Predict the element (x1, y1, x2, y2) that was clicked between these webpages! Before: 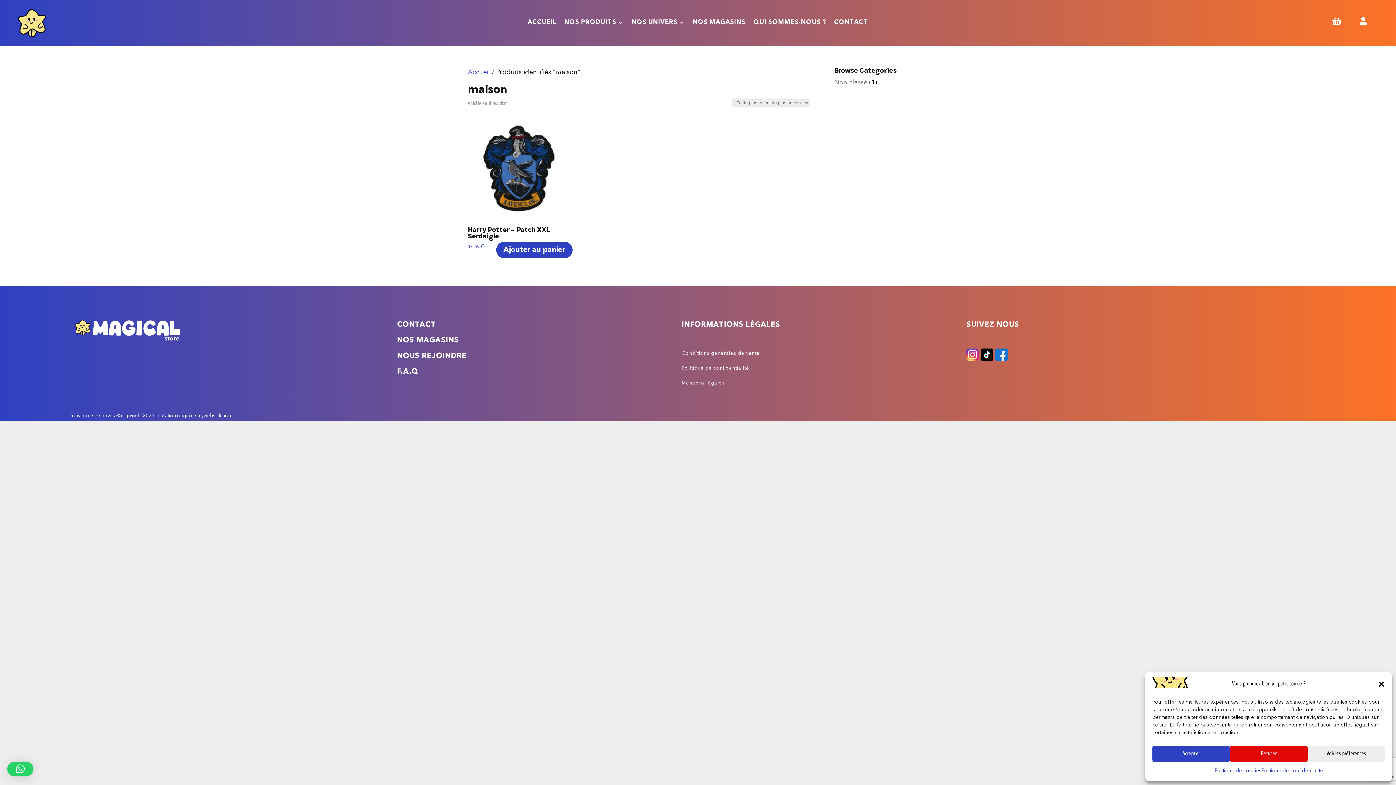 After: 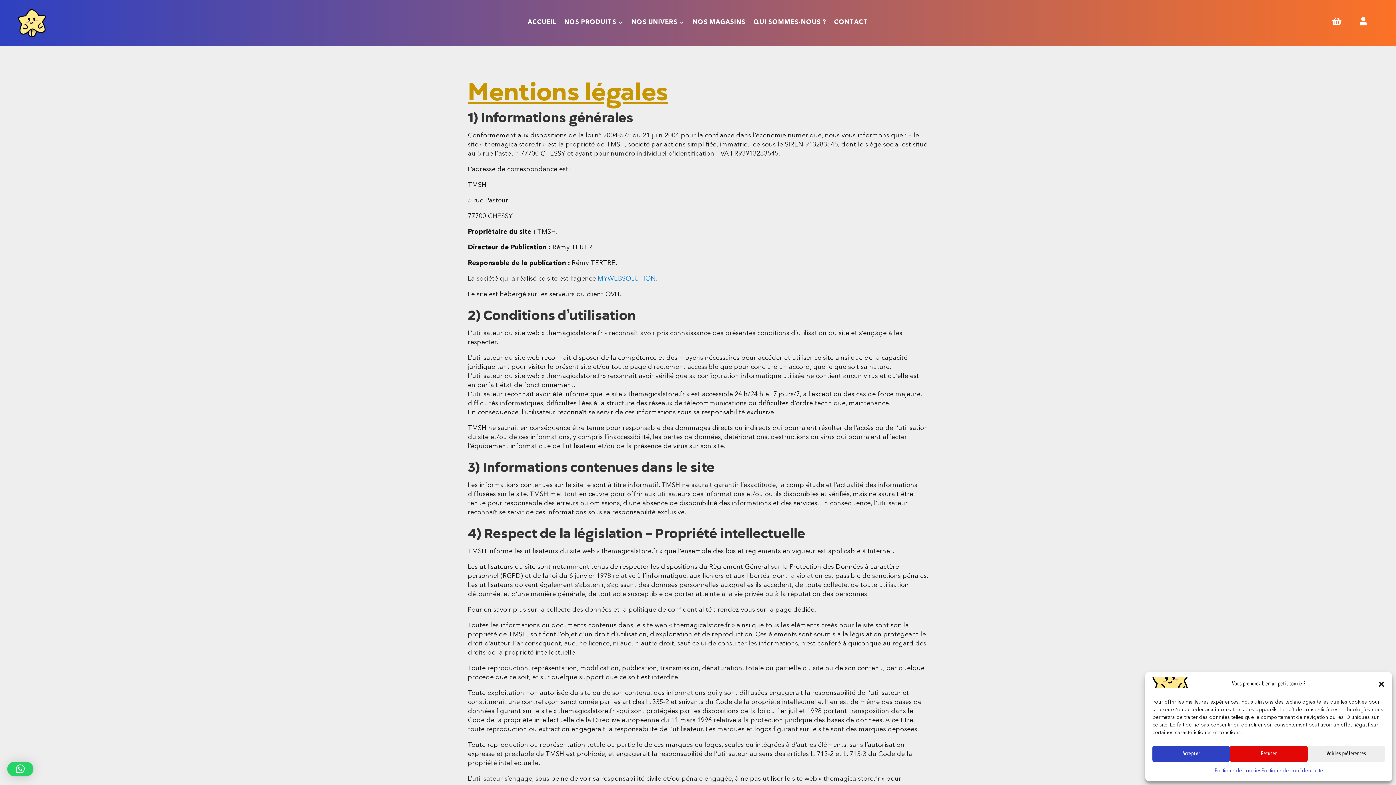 Action: bbox: (681, 381, 725, 387) label: Mentions légales